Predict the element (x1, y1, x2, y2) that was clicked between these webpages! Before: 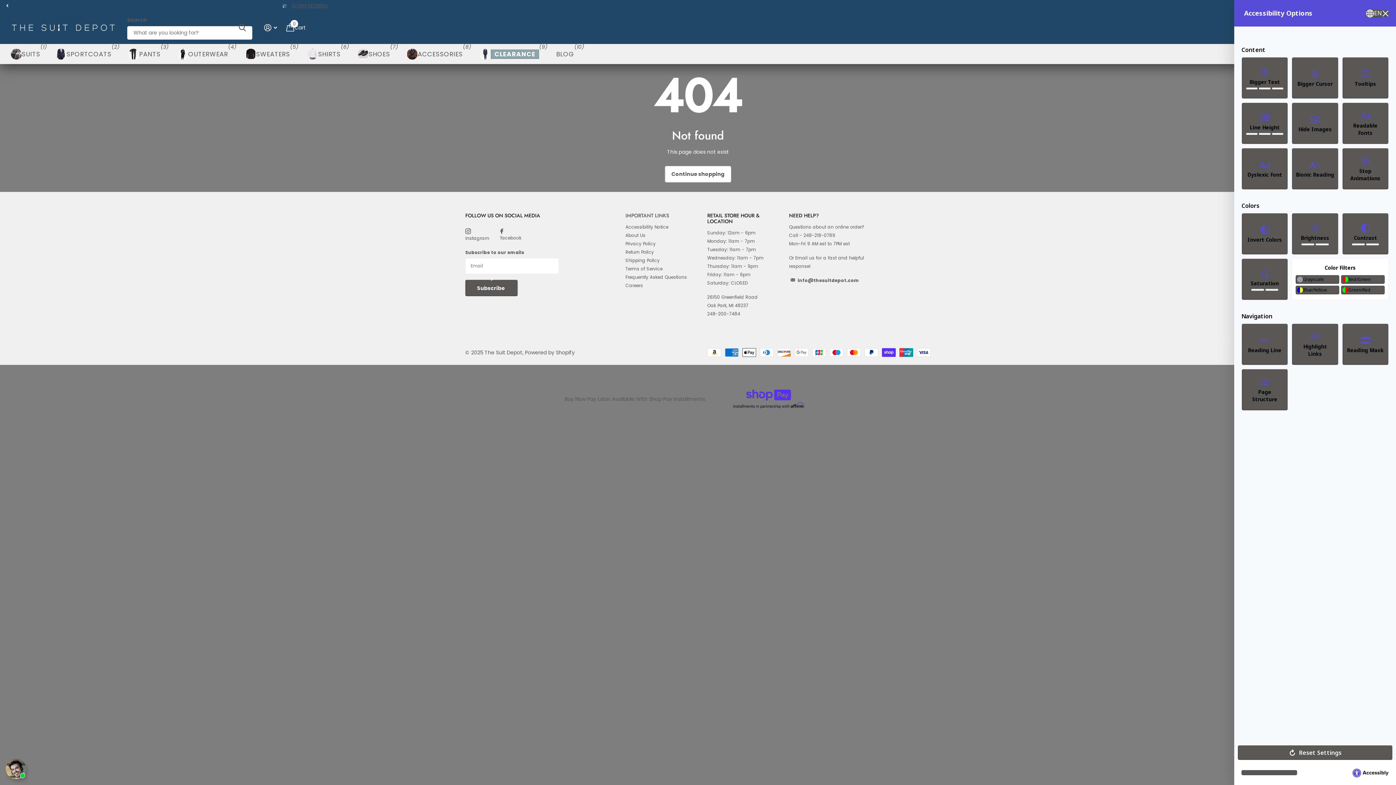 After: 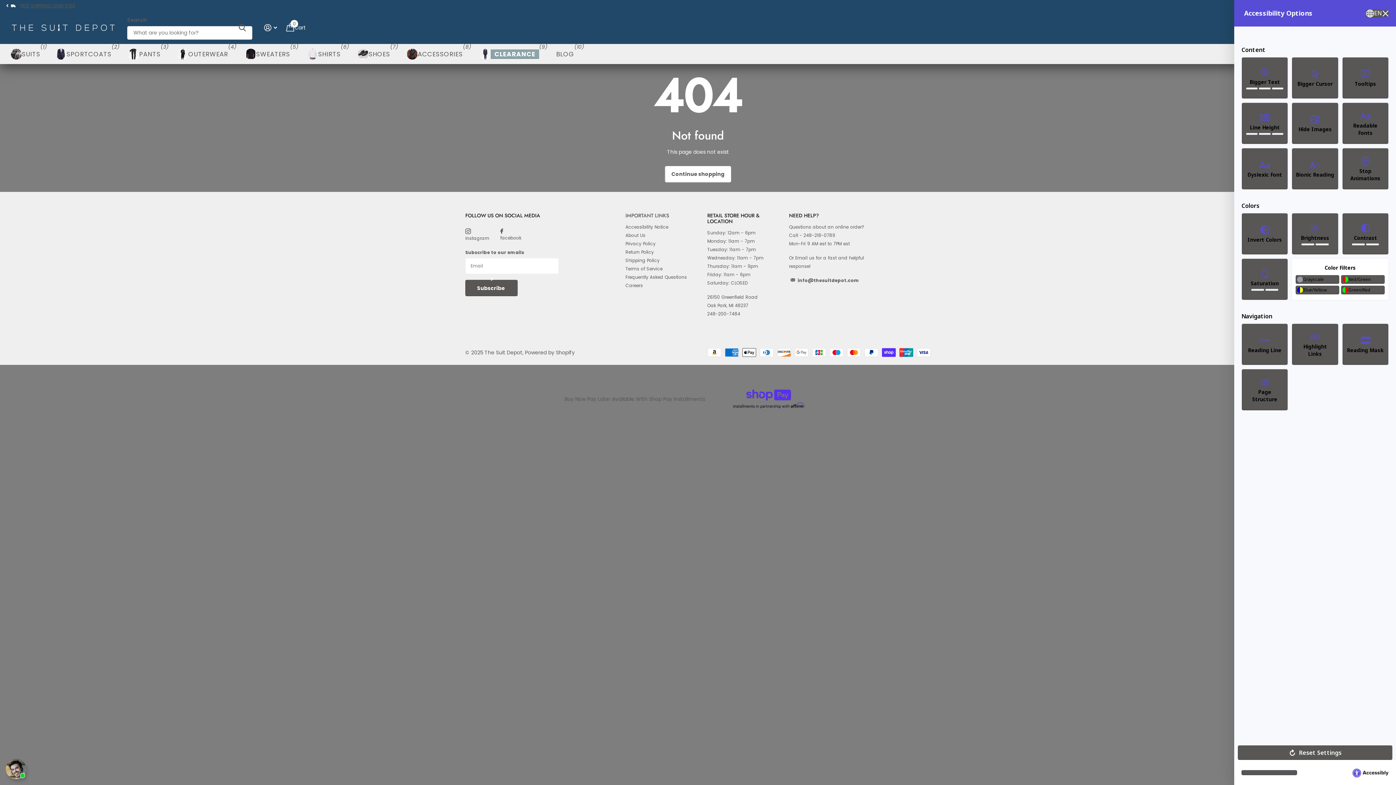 Action: label: Link to Accessibly App bbox: (1352, 768, 1389, 776)